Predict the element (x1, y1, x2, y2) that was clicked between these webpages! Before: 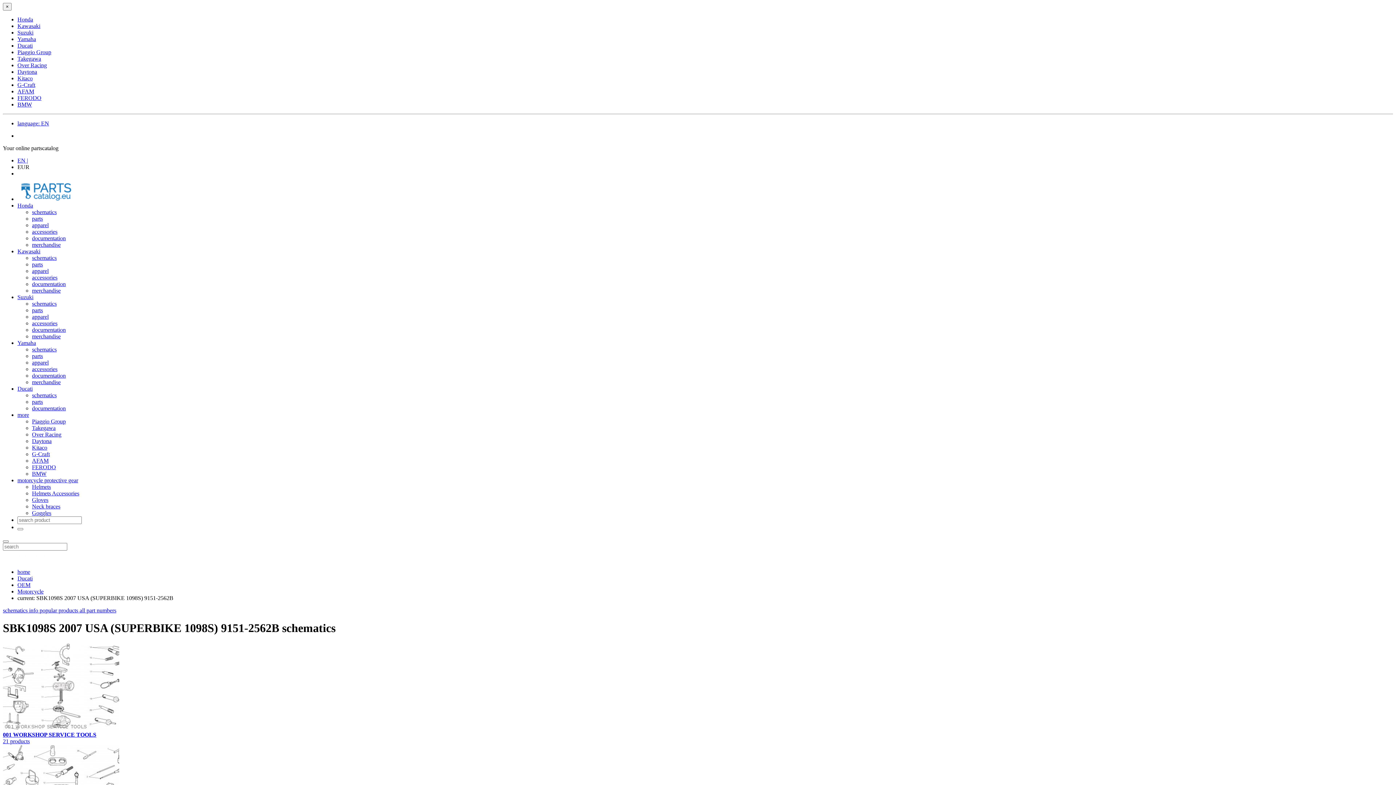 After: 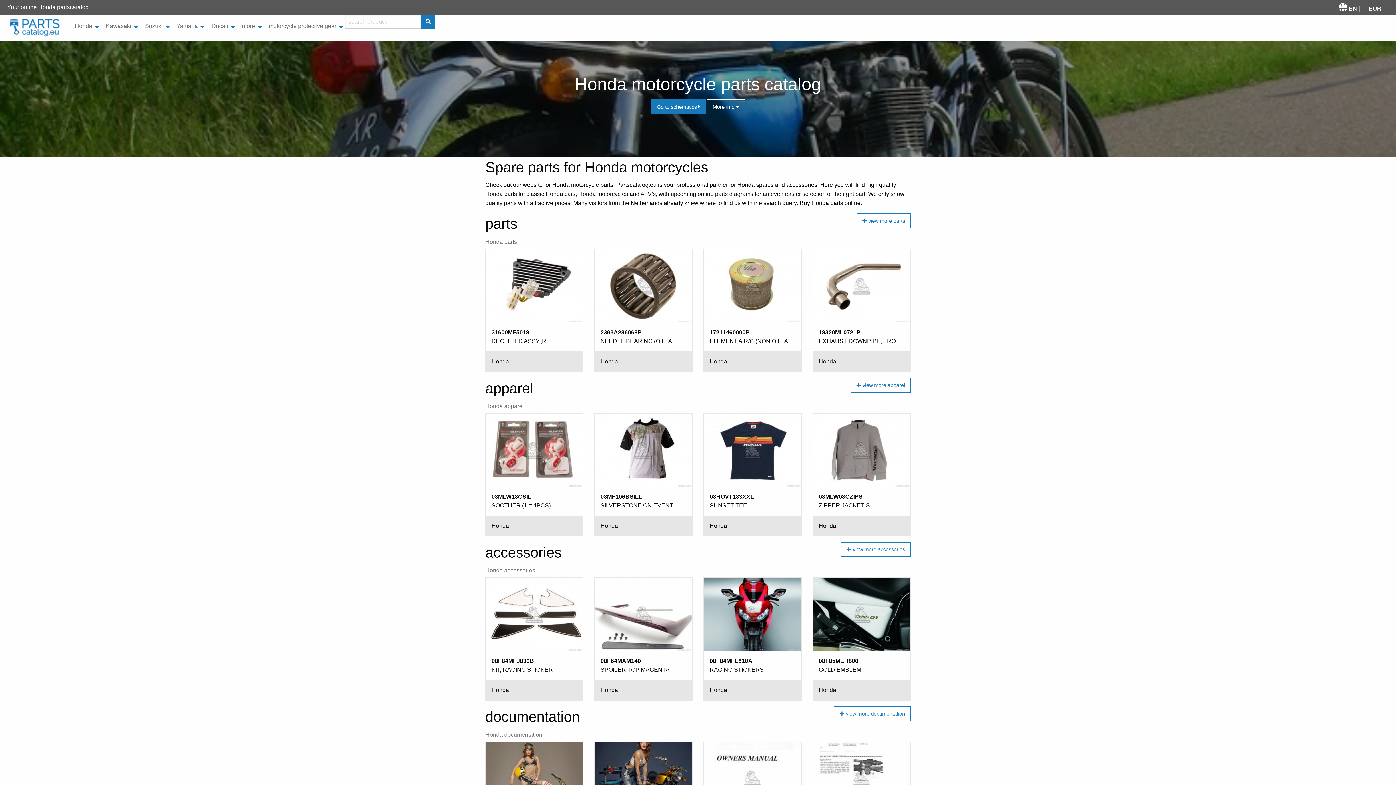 Action: bbox: (17, 16, 33, 22) label: Honda